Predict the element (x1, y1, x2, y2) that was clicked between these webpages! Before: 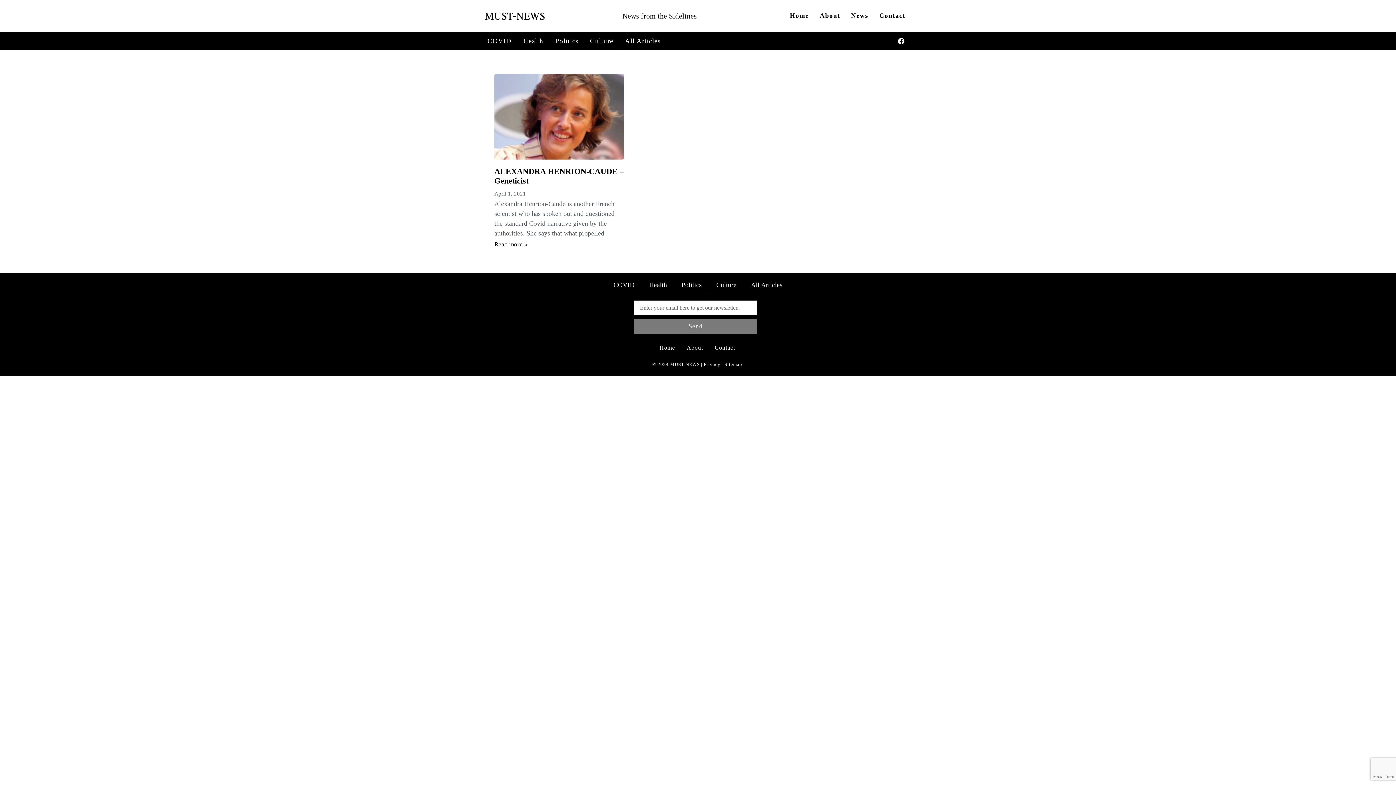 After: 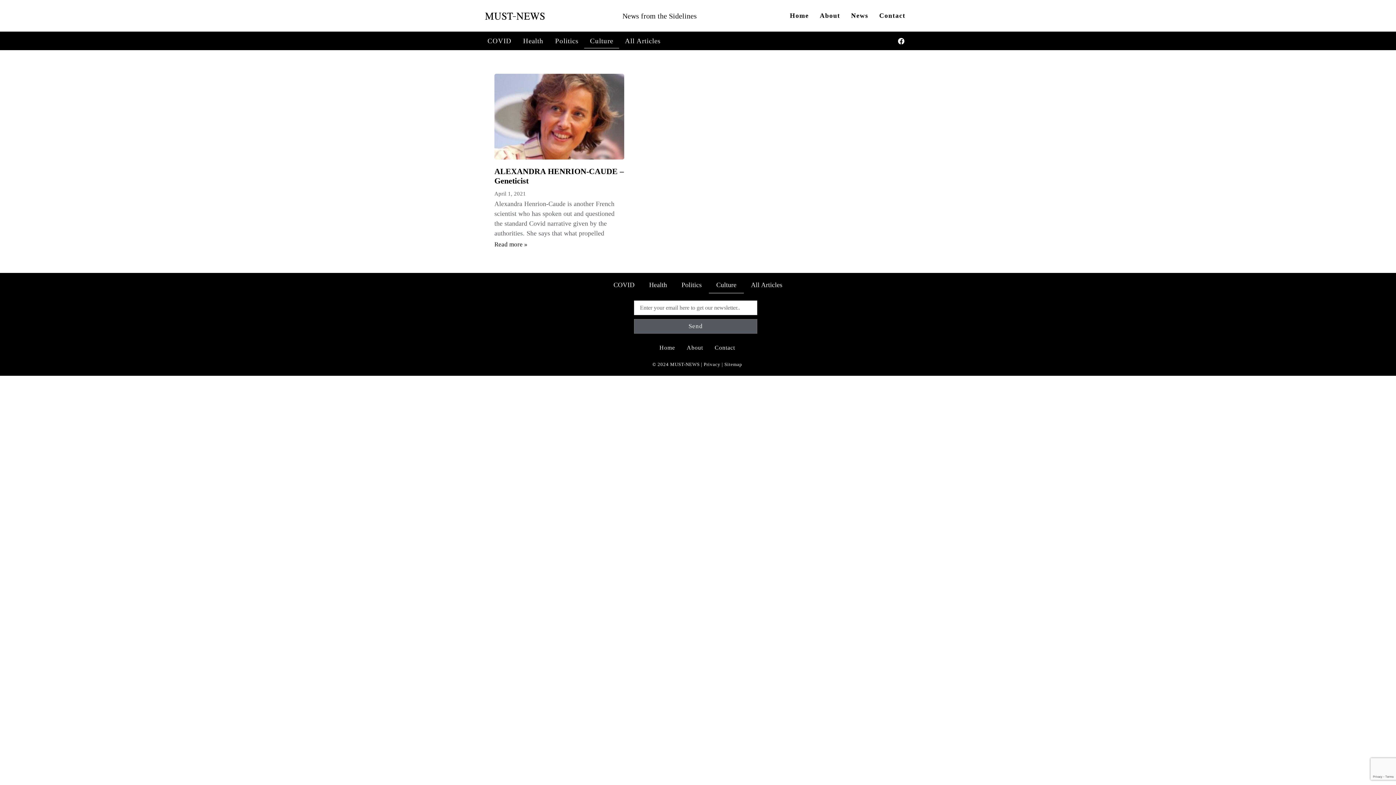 Action: bbox: (634, 319, 757, 333) label: Send